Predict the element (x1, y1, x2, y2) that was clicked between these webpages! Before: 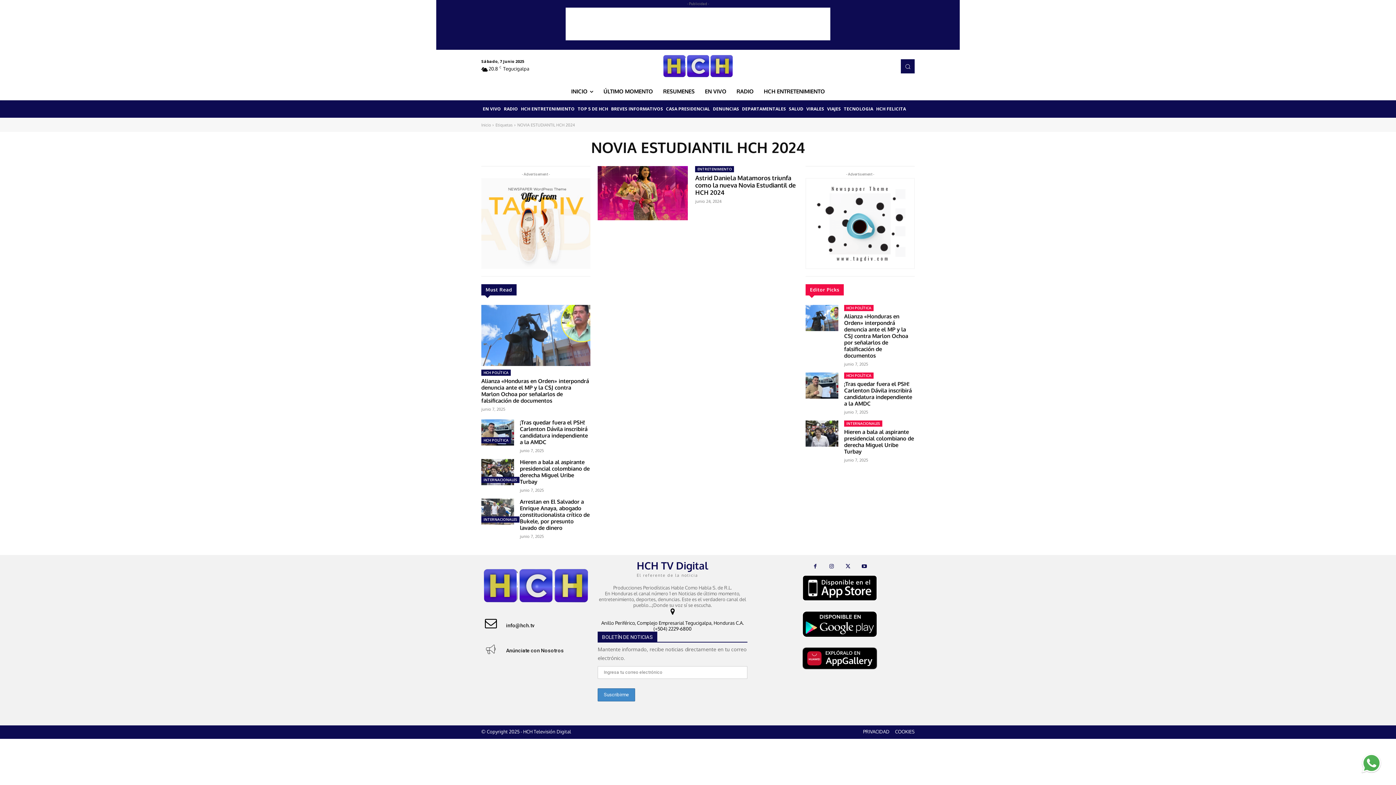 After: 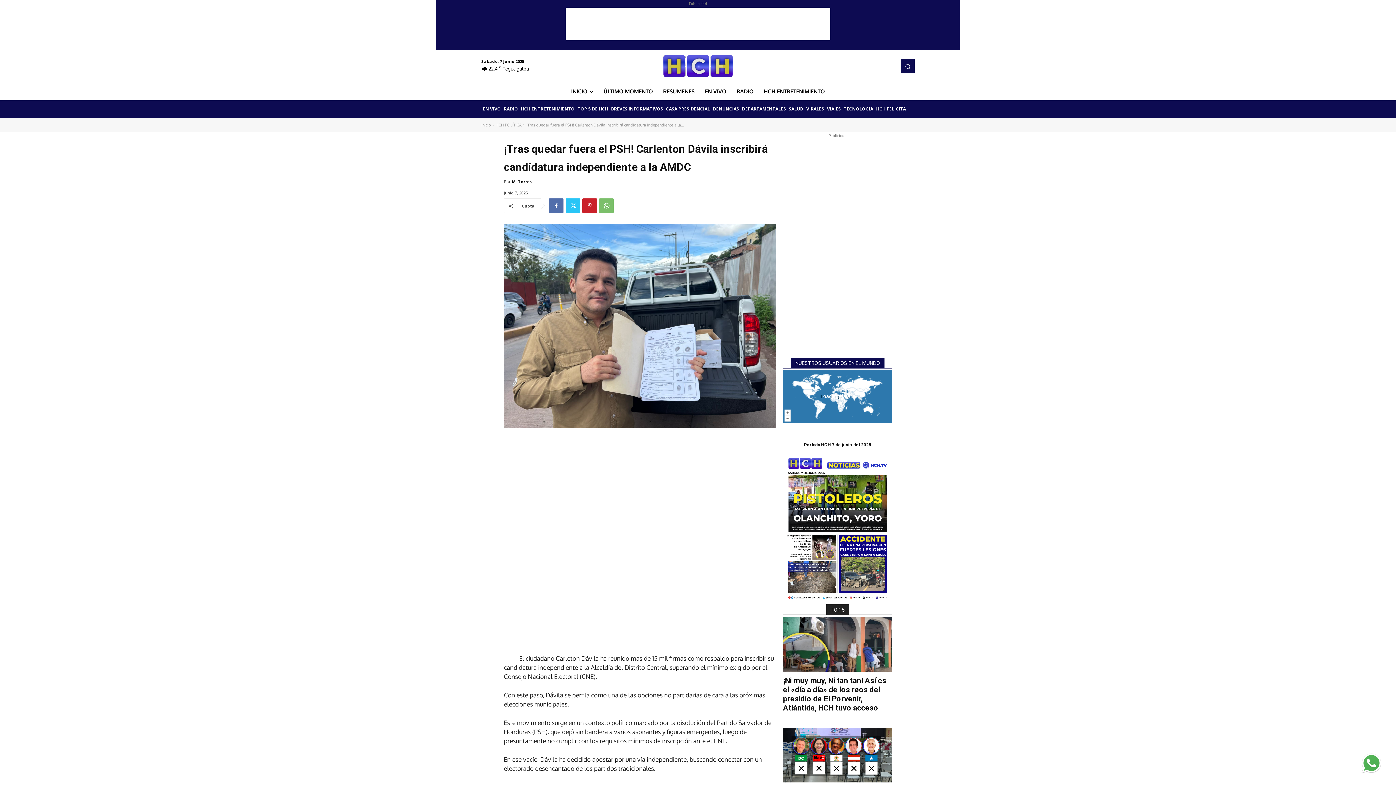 Action: bbox: (520, 419, 588, 445) label: ¡Tras quedar fuera el PSH! Carlenton Dávila inscribirá candidatura independiente a la AMDC